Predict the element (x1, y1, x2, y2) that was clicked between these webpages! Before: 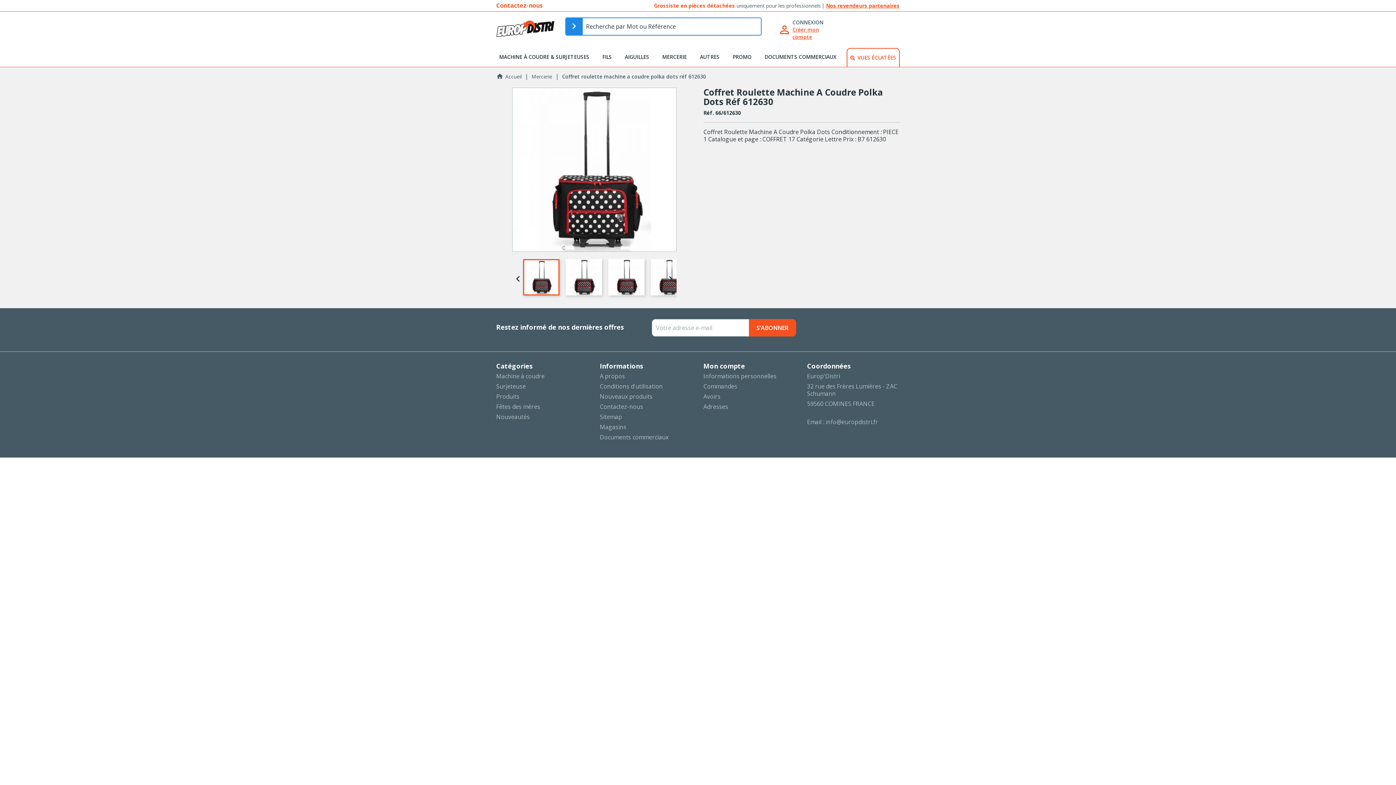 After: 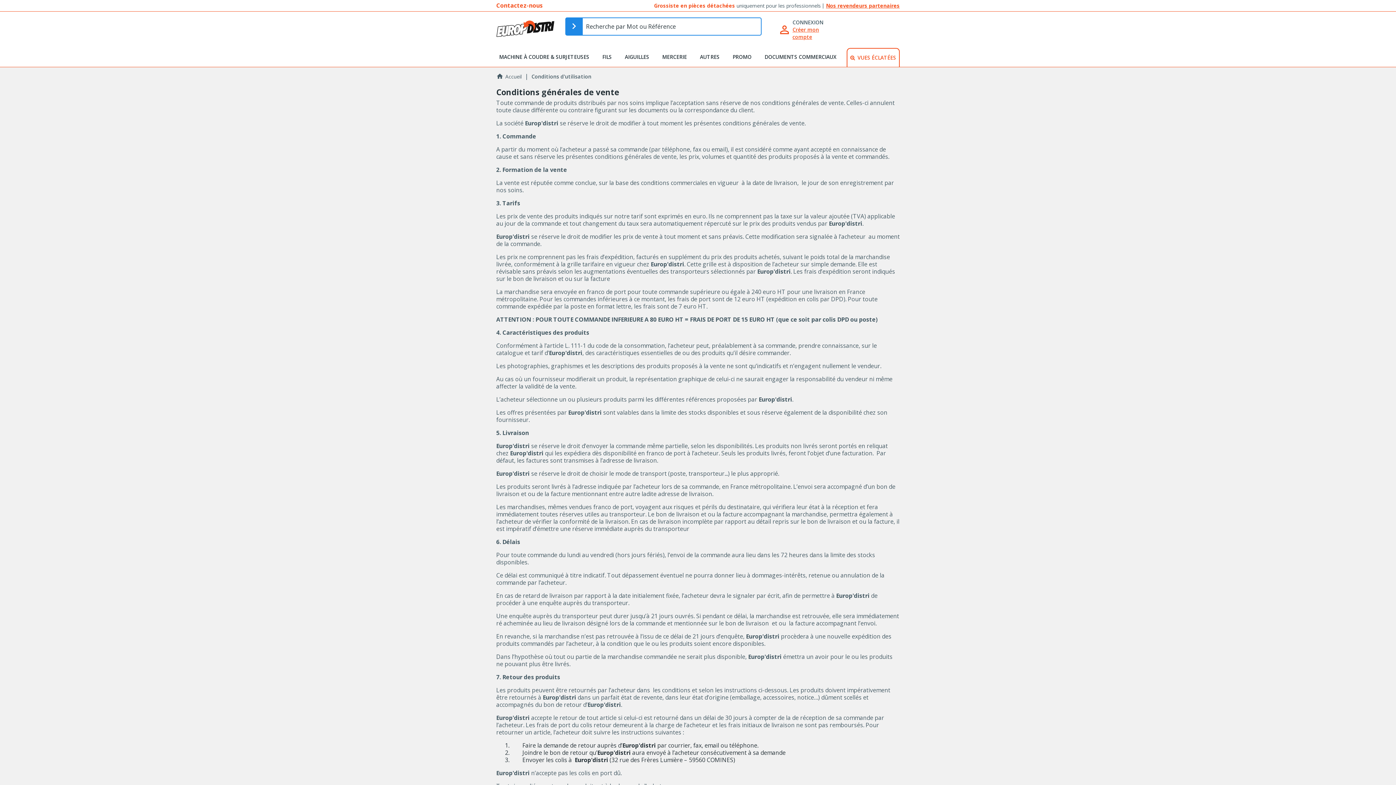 Action: label: Conditions d'utilisation bbox: (600, 382, 662, 390)